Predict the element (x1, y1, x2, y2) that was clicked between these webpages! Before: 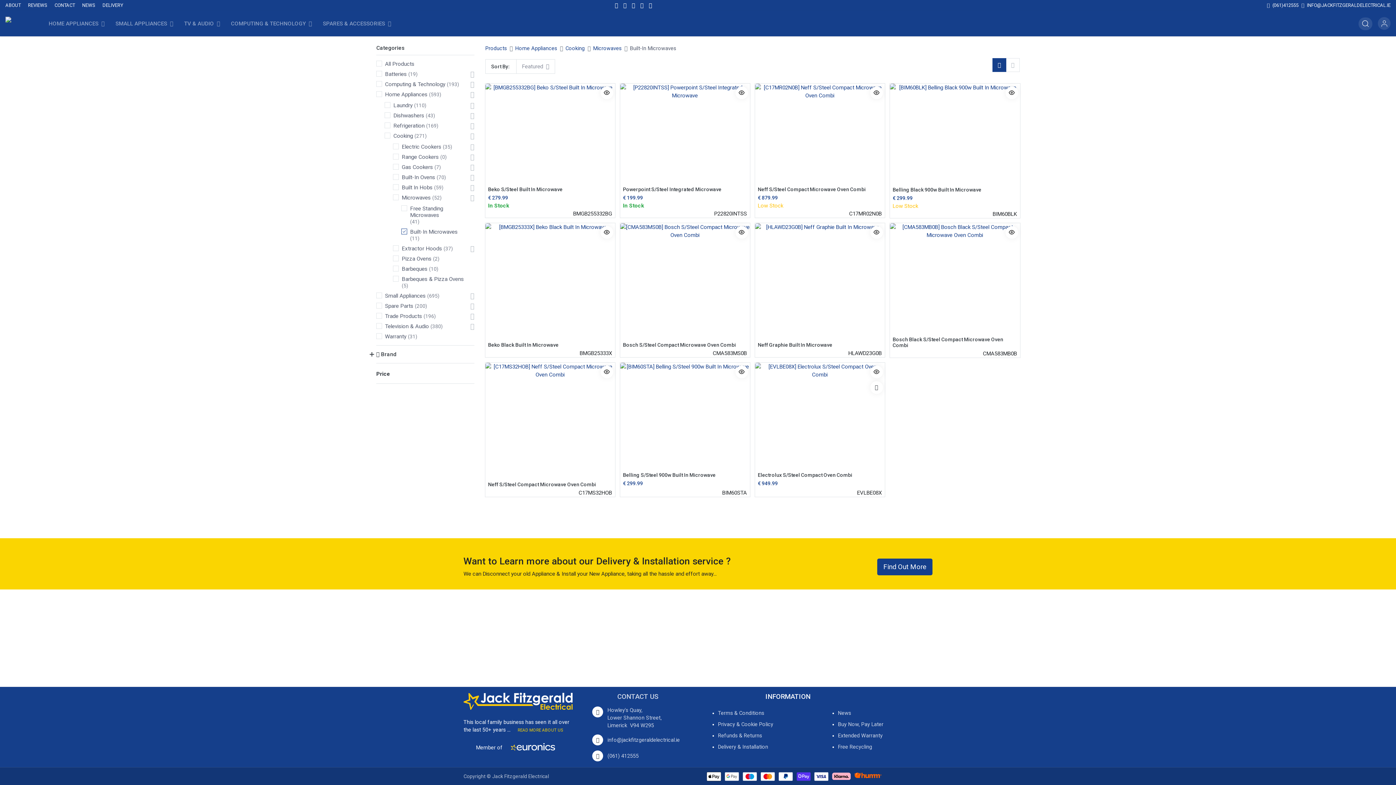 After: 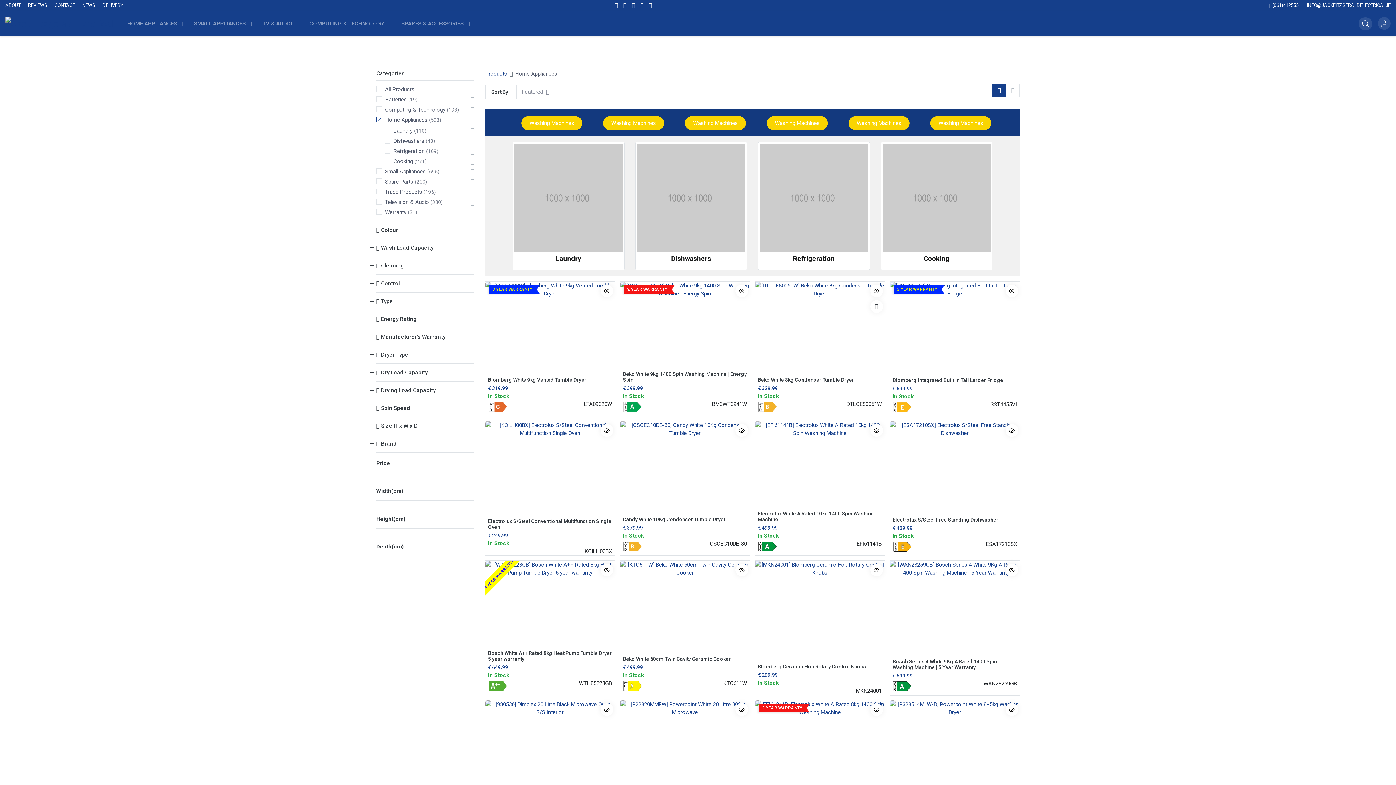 Action: bbox: (515, 45, 557, 51) label: Home Appliances